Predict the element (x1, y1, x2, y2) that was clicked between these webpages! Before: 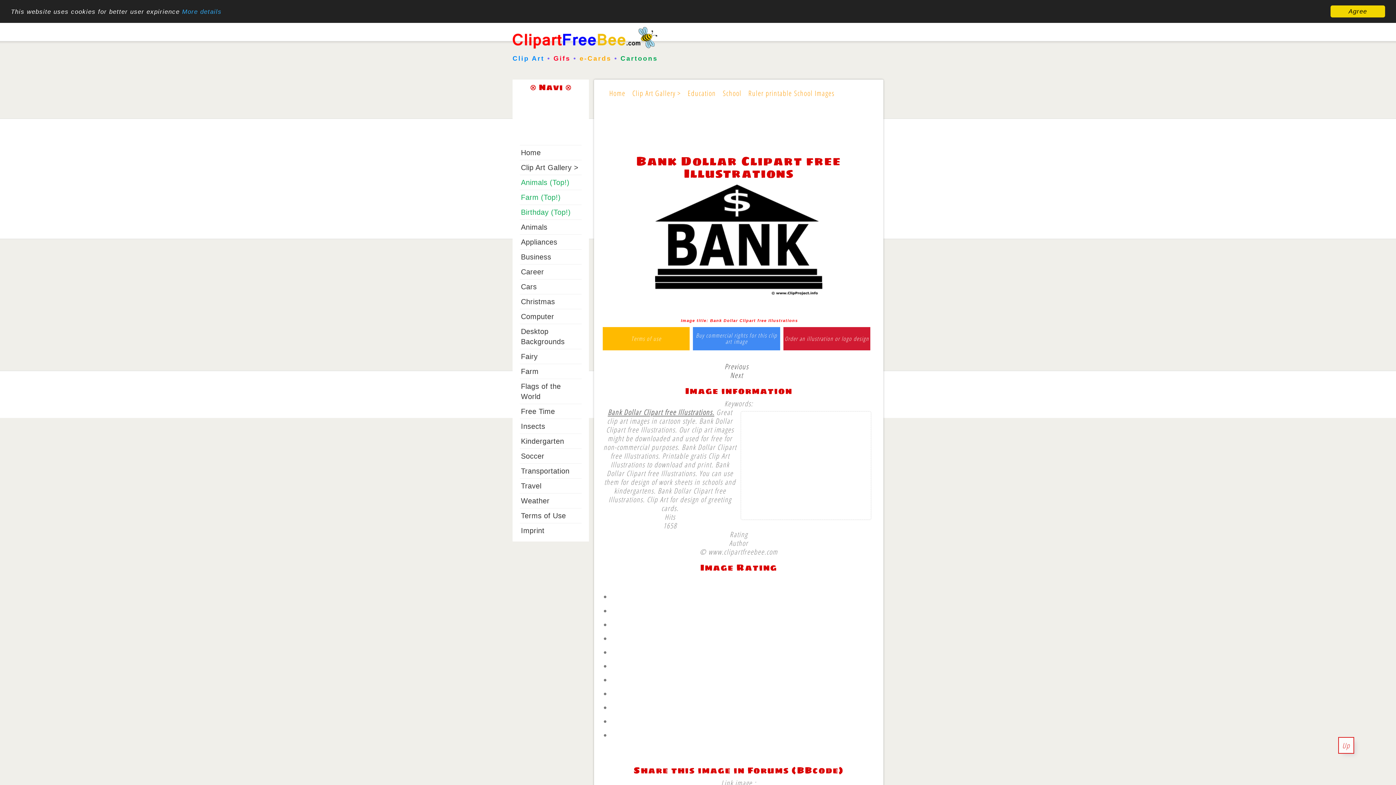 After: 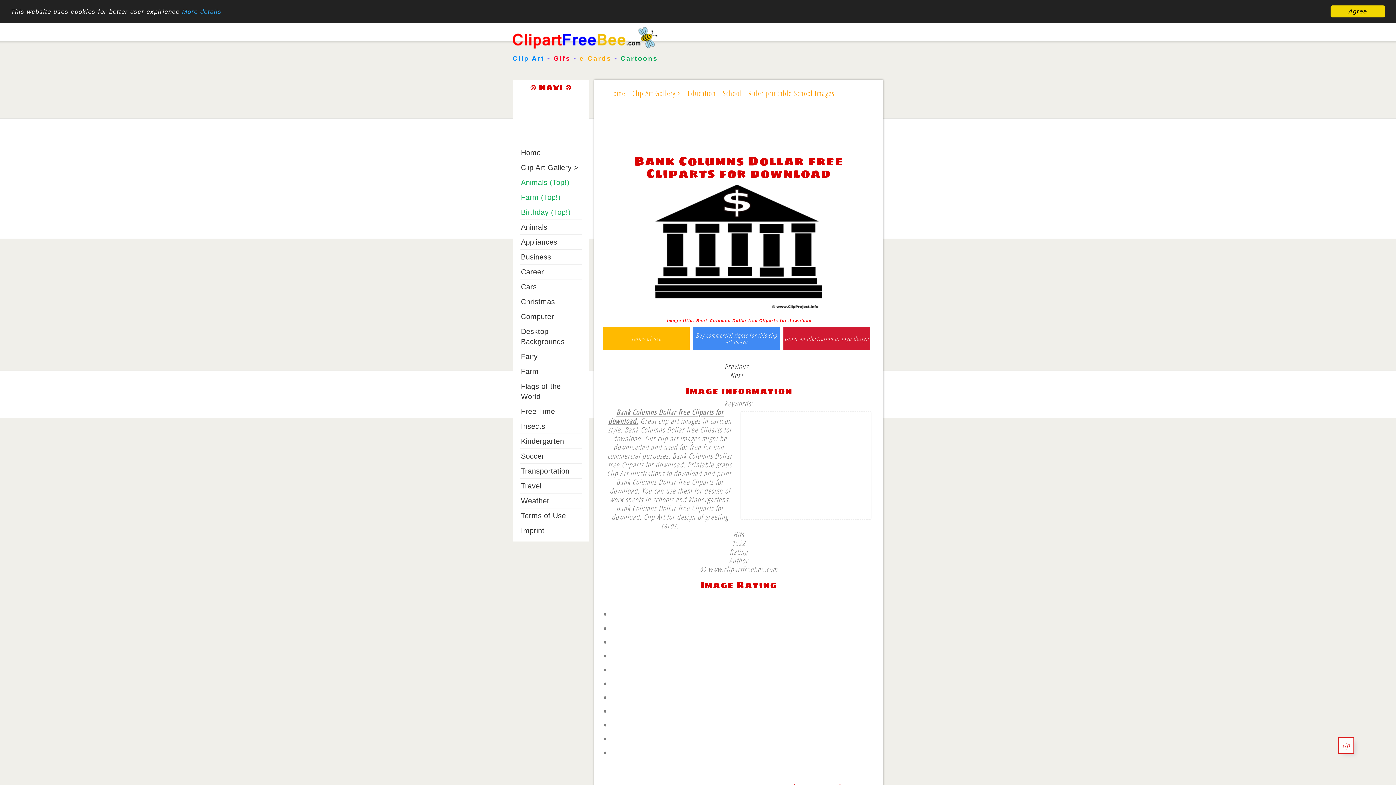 Action: bbox: (724, 361, 748, 371) label: Previous